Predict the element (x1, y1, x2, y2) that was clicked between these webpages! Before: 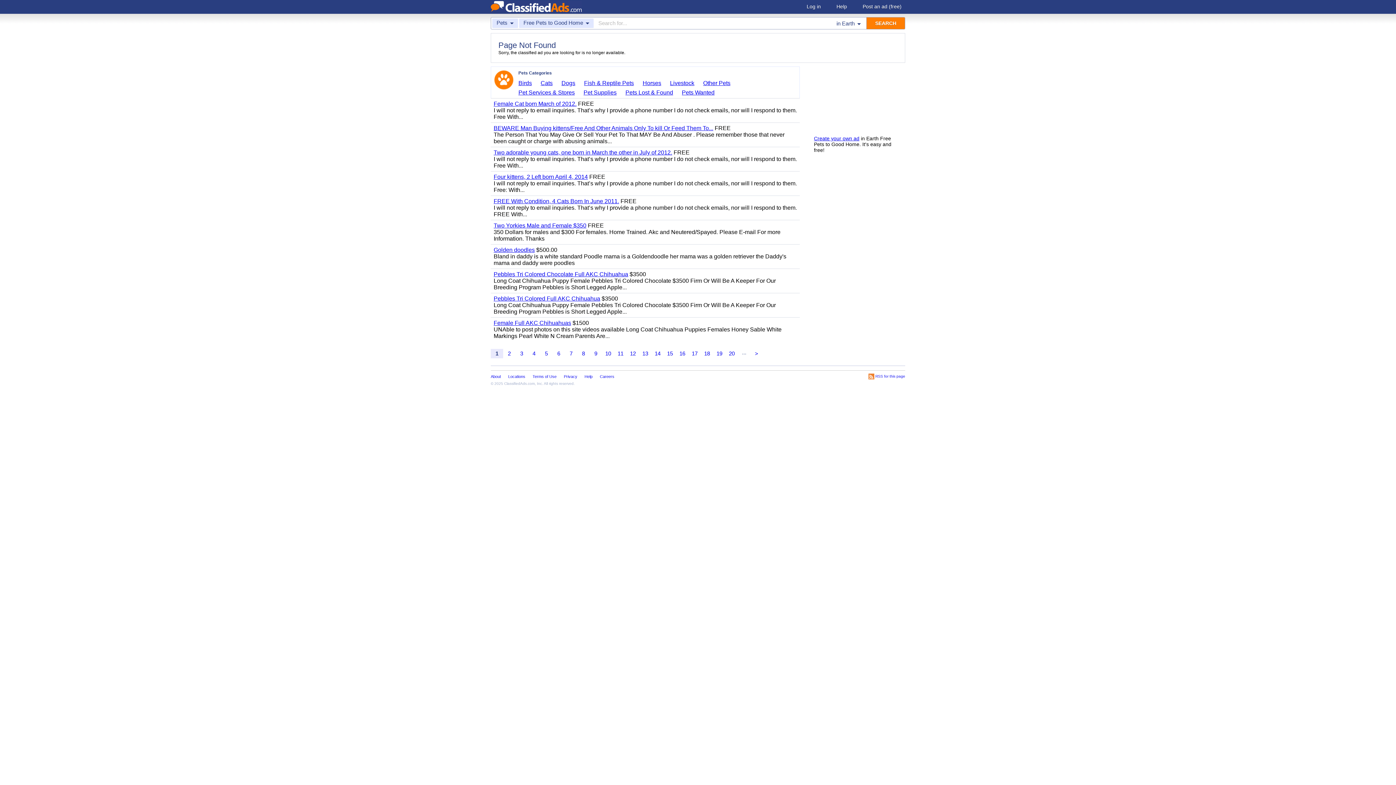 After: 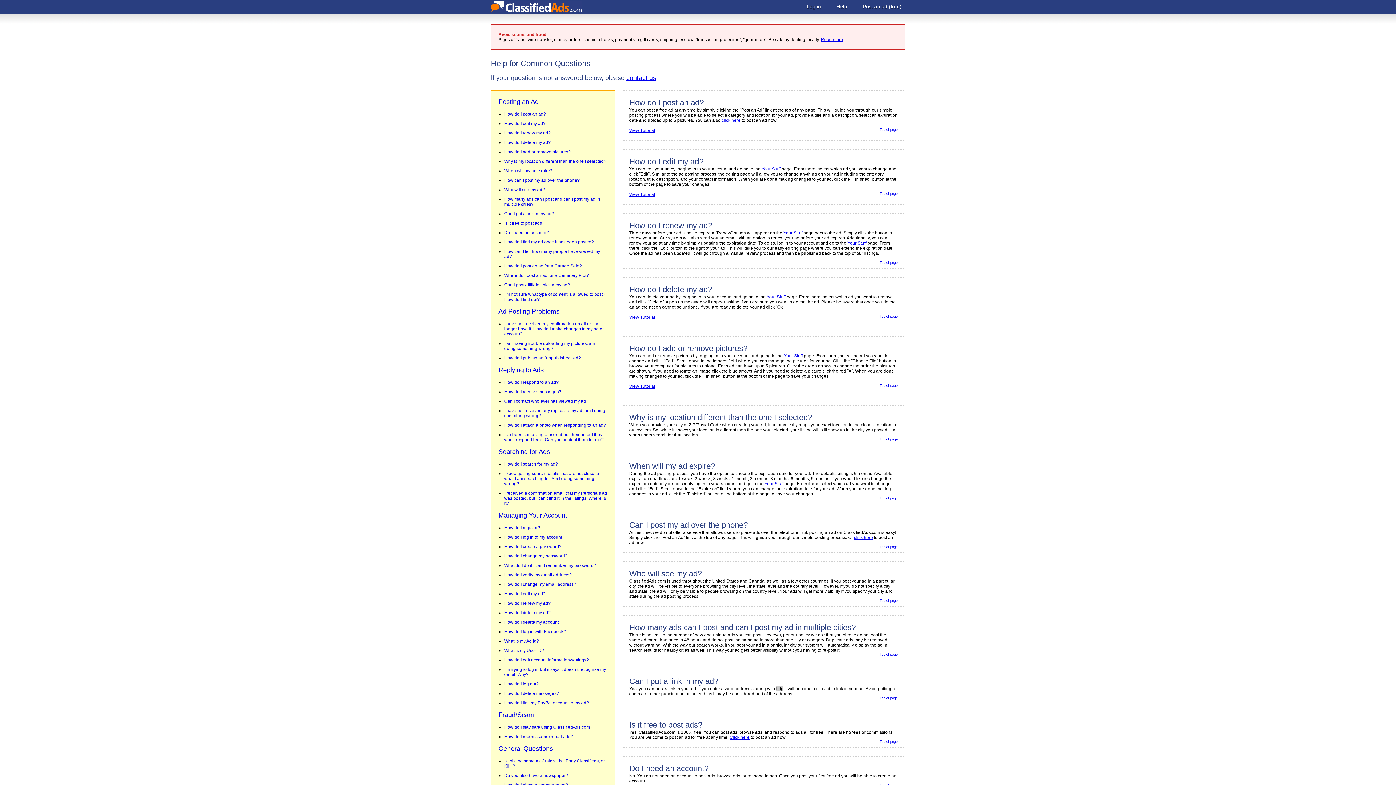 Action: bbox: (833, 1, 850, 12) label: Help